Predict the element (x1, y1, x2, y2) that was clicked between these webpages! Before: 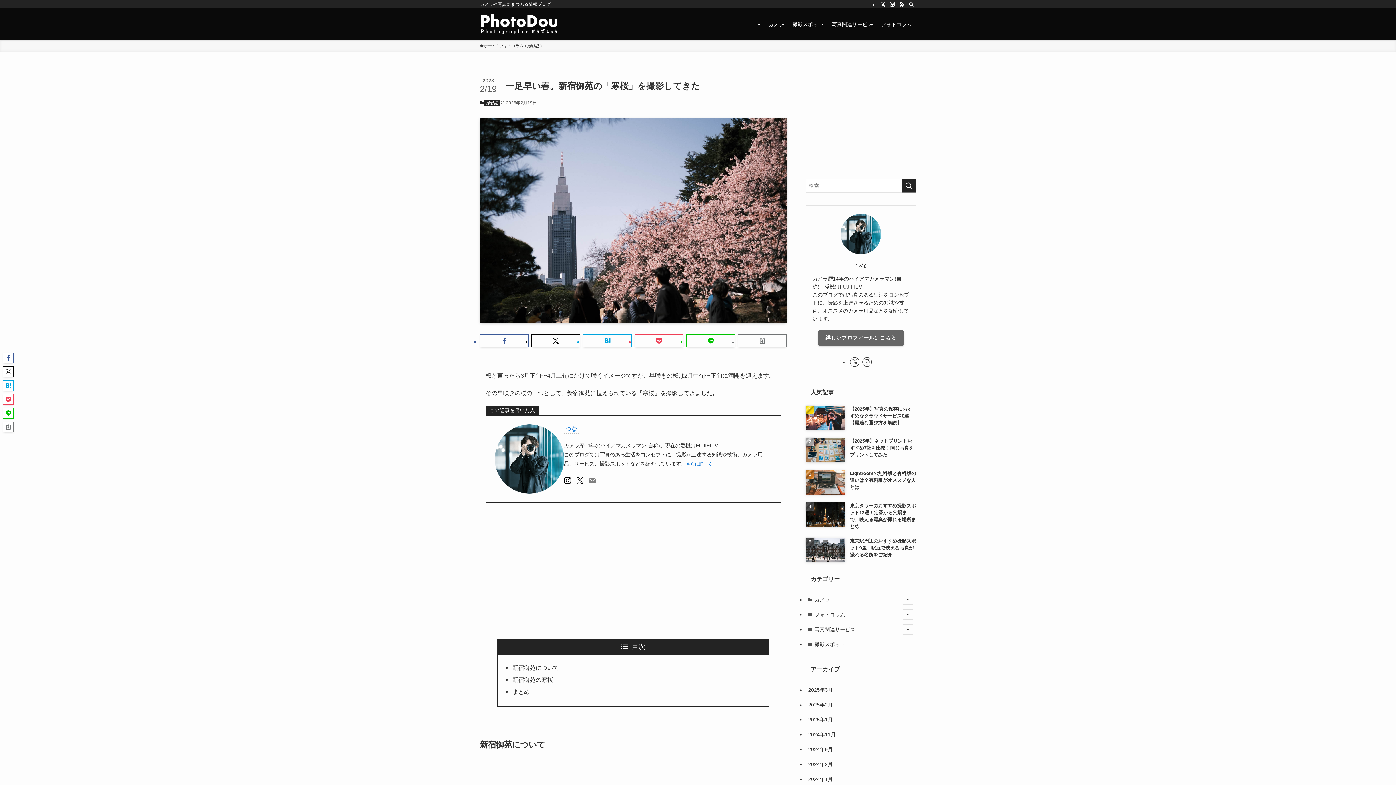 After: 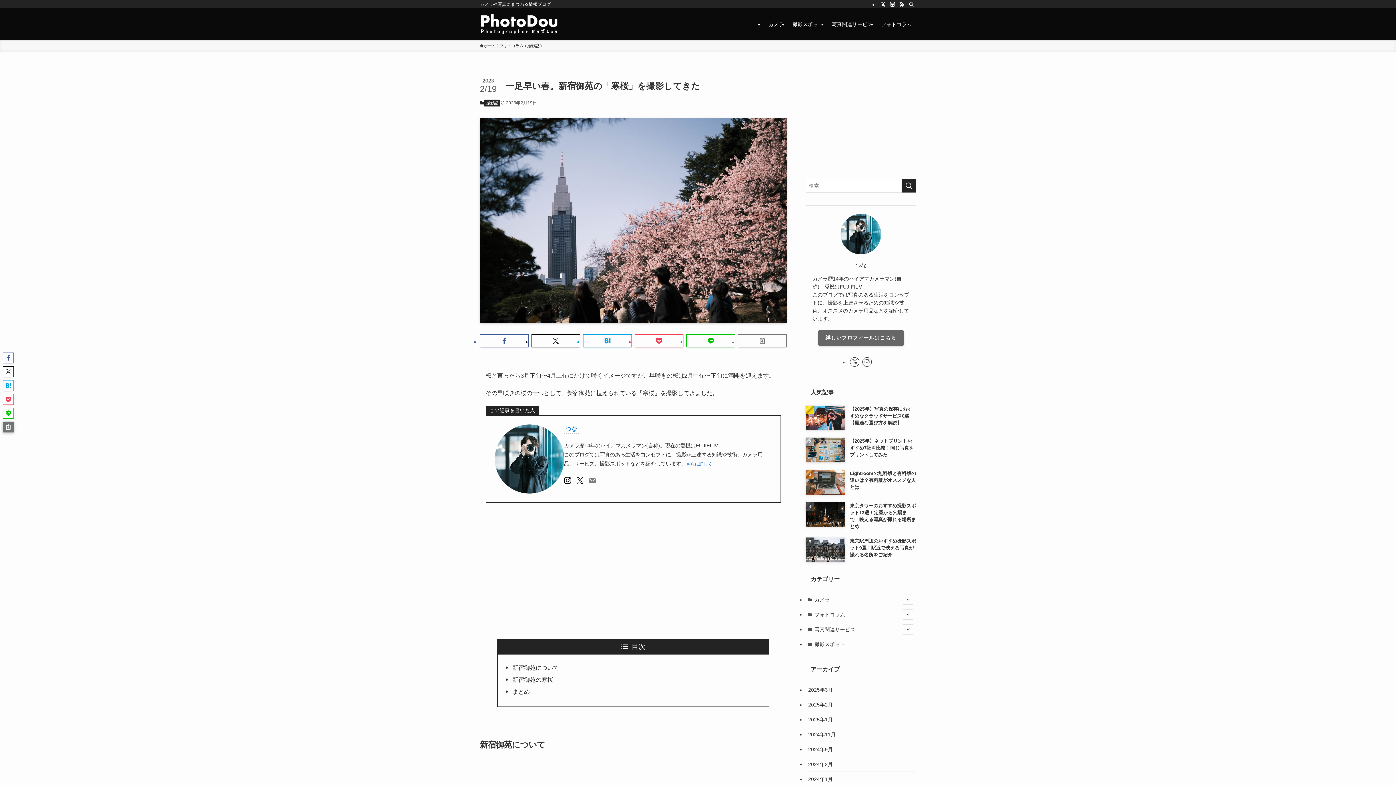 Action: bbox: (2, 421, 13, 432)